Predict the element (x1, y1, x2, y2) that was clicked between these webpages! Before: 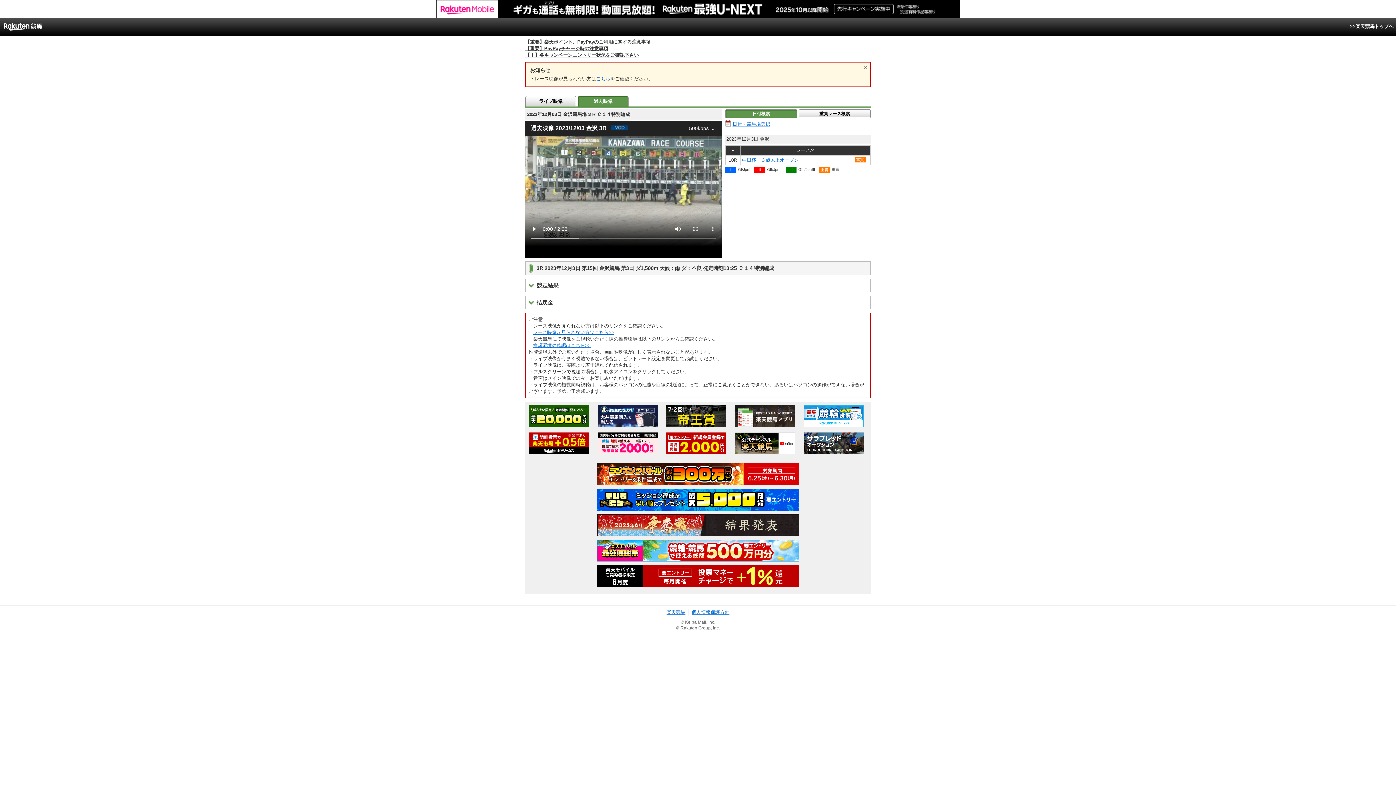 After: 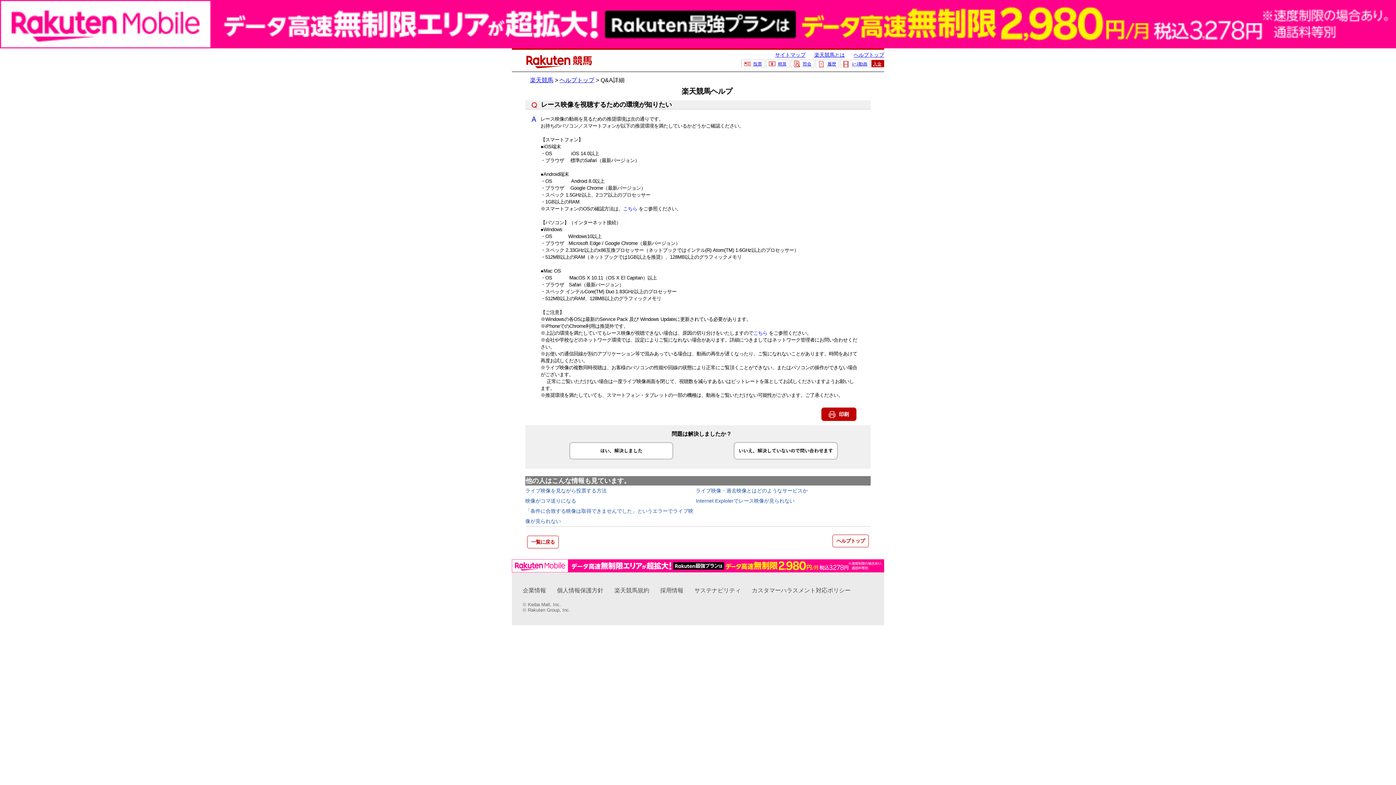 Action: bbox: (528, 324, 590, 330) label: 推奨環境の確認はこちら>>